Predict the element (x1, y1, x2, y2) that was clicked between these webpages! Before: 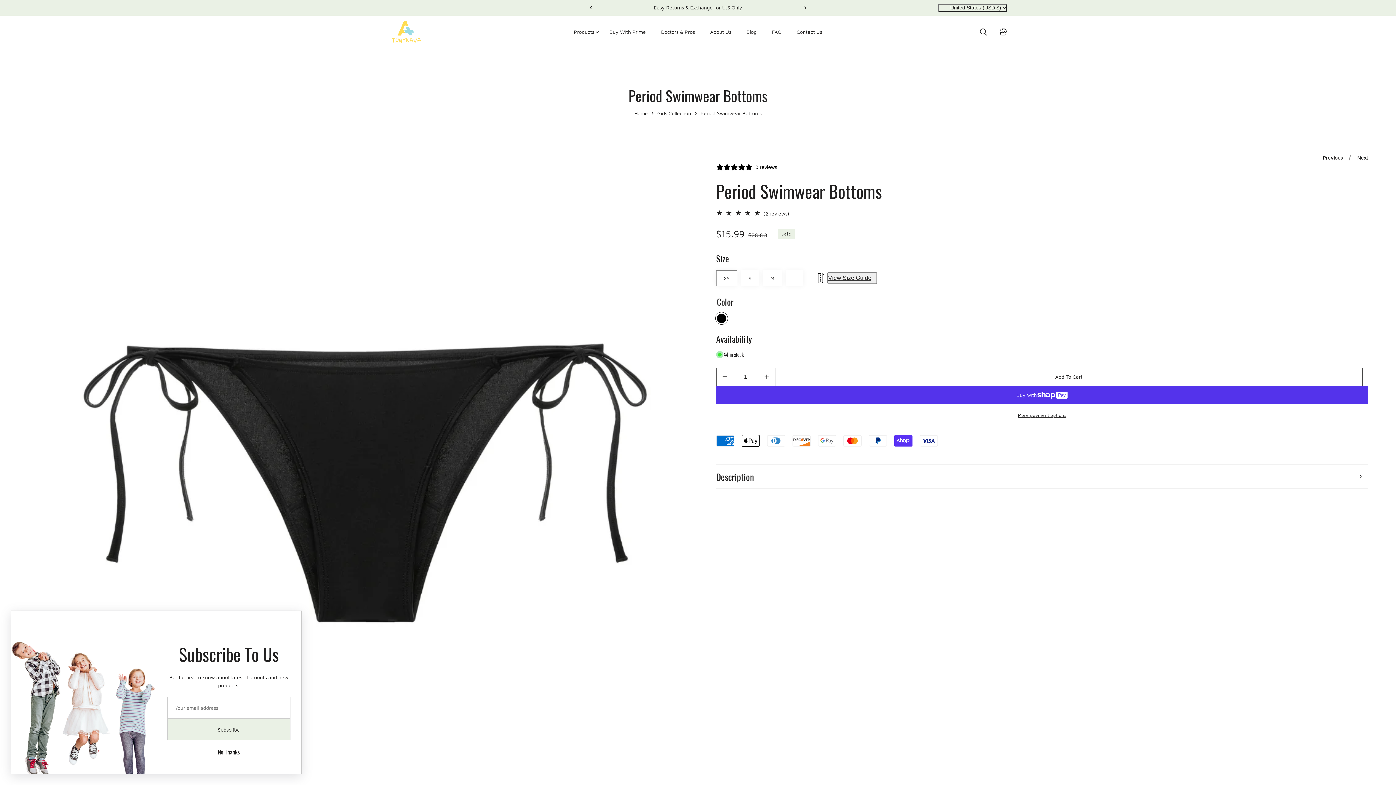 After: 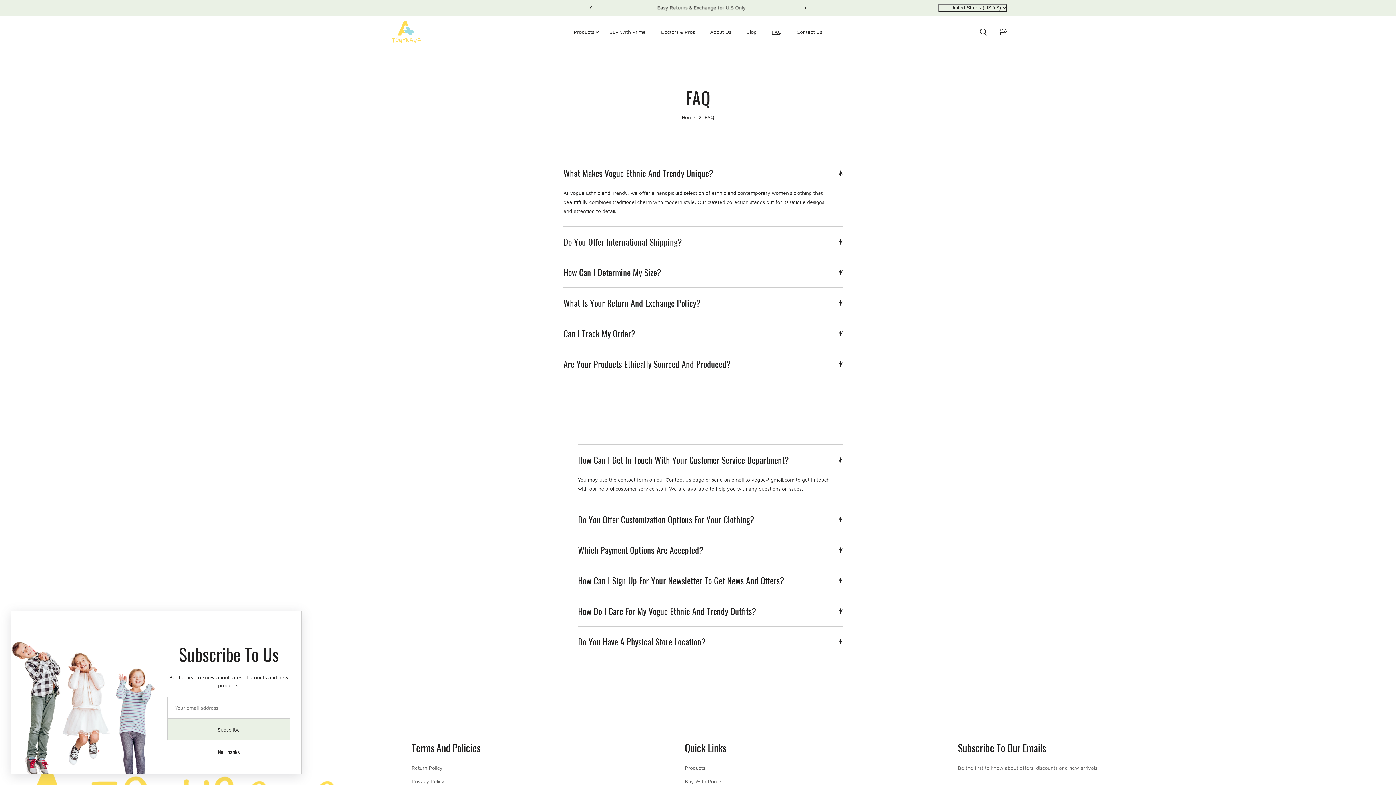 Action: label: FAQ bbox: (764, 15, 788, 48)